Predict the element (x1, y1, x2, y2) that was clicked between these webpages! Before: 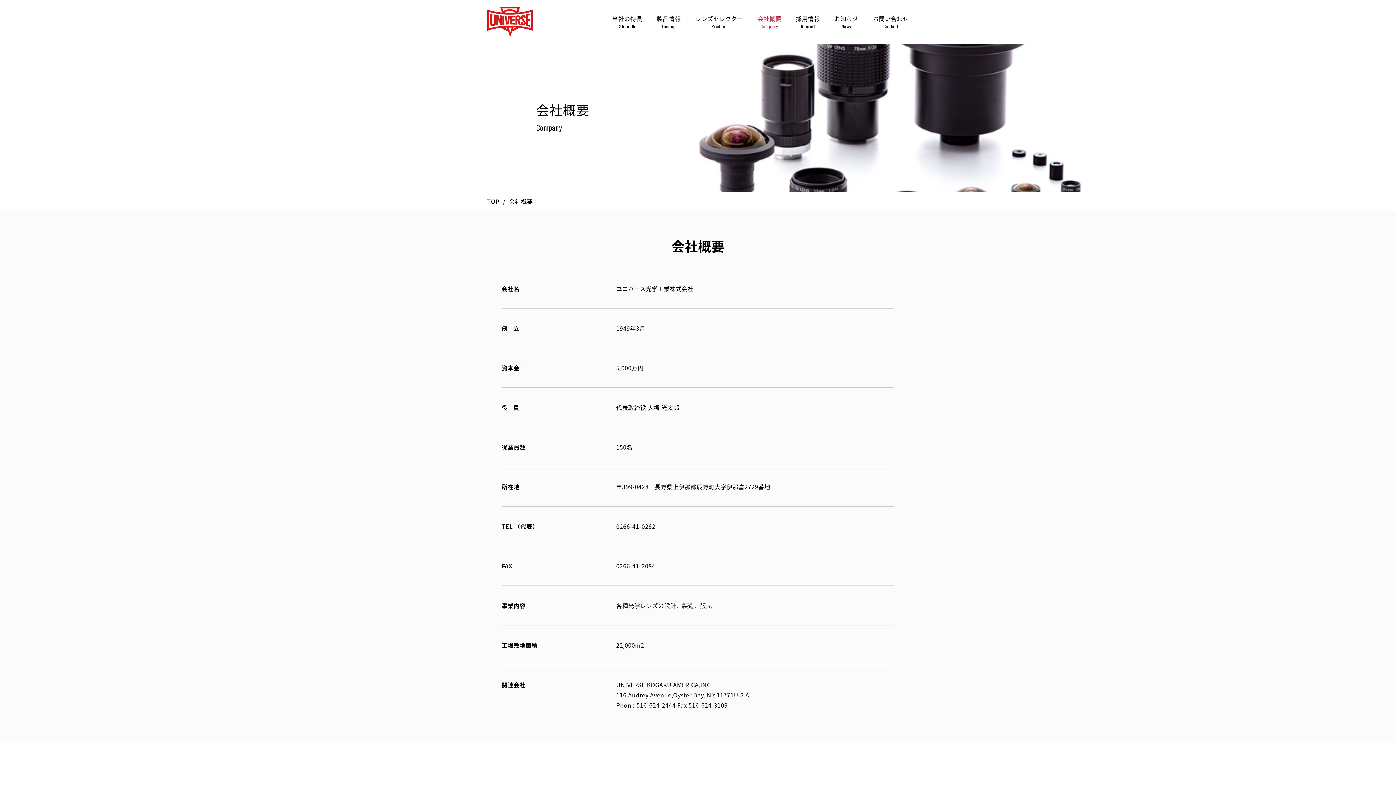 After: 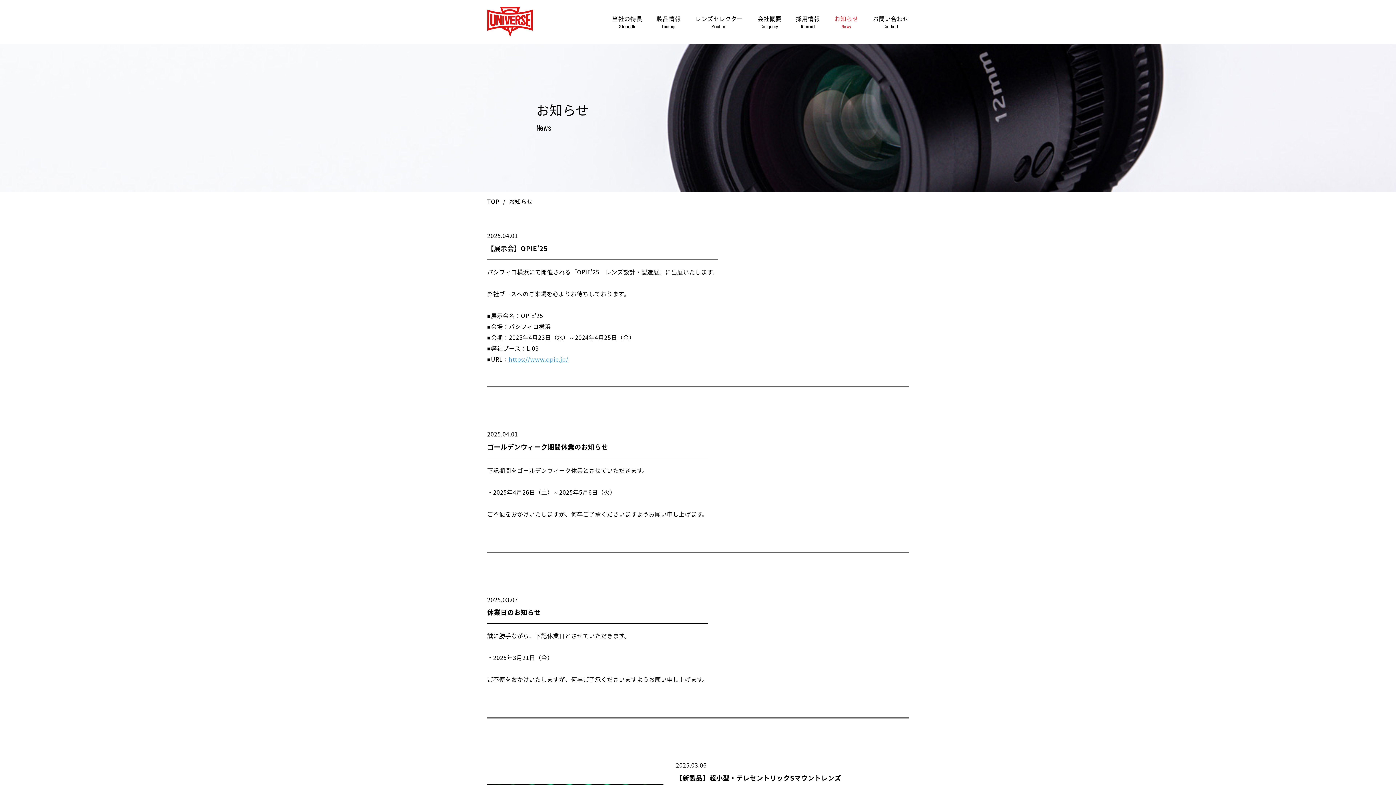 Action: label: お知らせ
News bbox: (834, 10, 858, 32)